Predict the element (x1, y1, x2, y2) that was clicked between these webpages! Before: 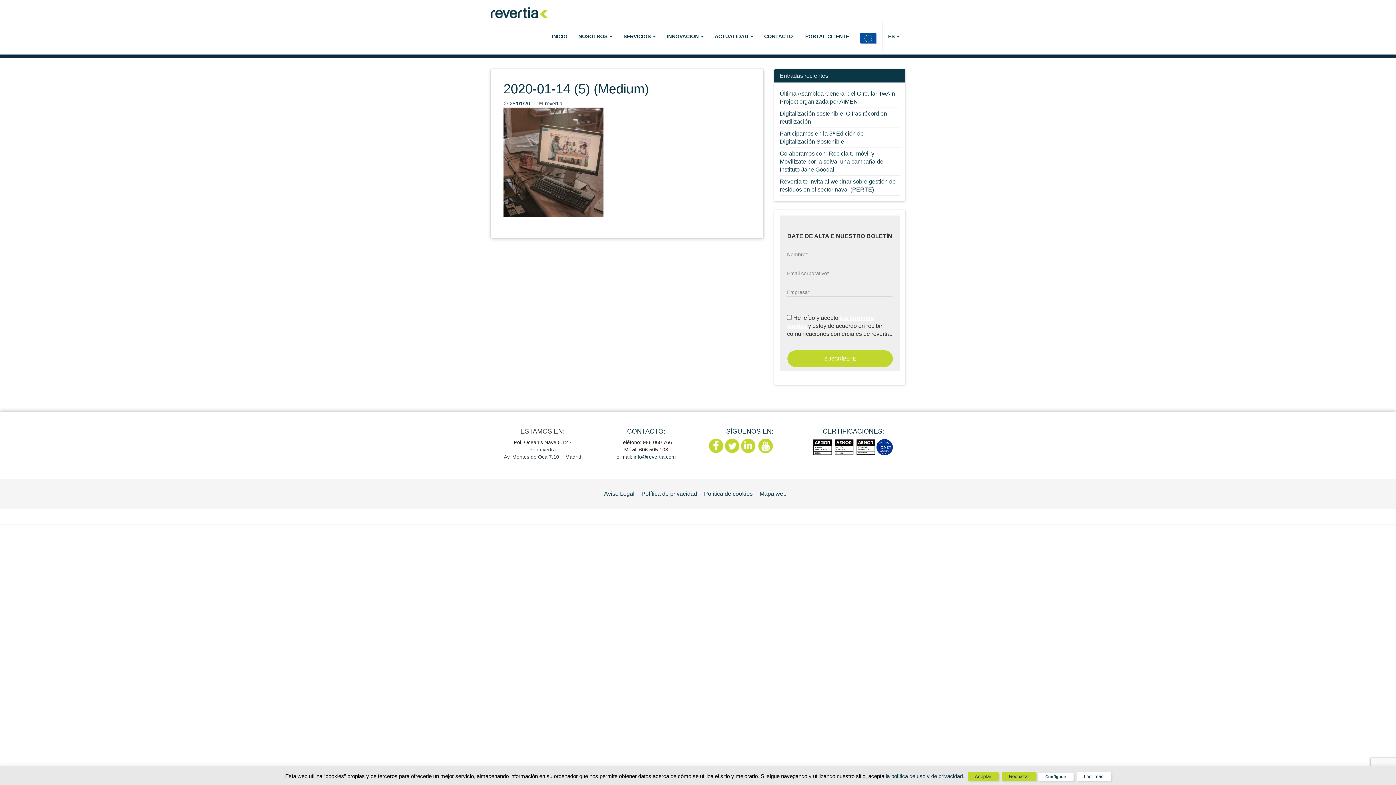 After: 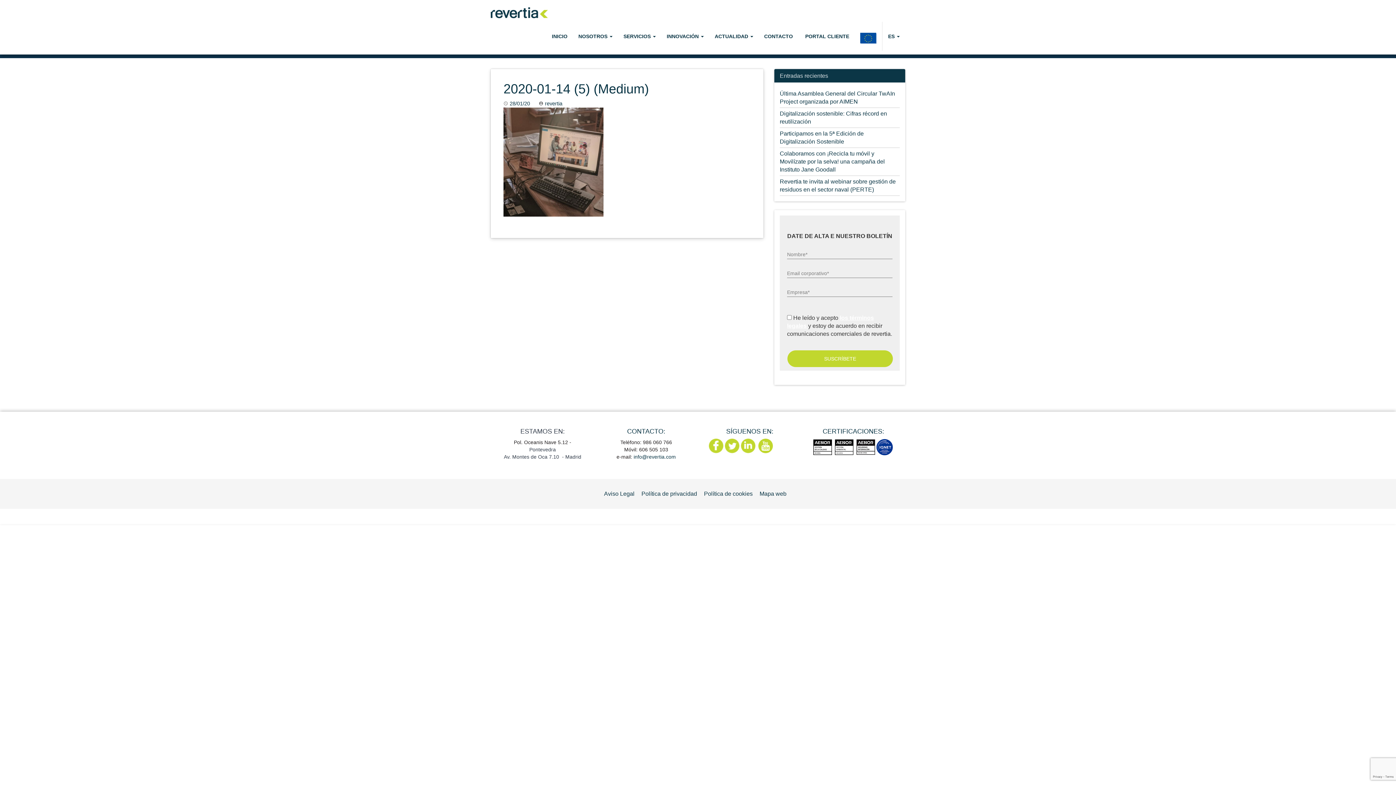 Action: label: Aceptar bbox: (967, 772, 998, 781)